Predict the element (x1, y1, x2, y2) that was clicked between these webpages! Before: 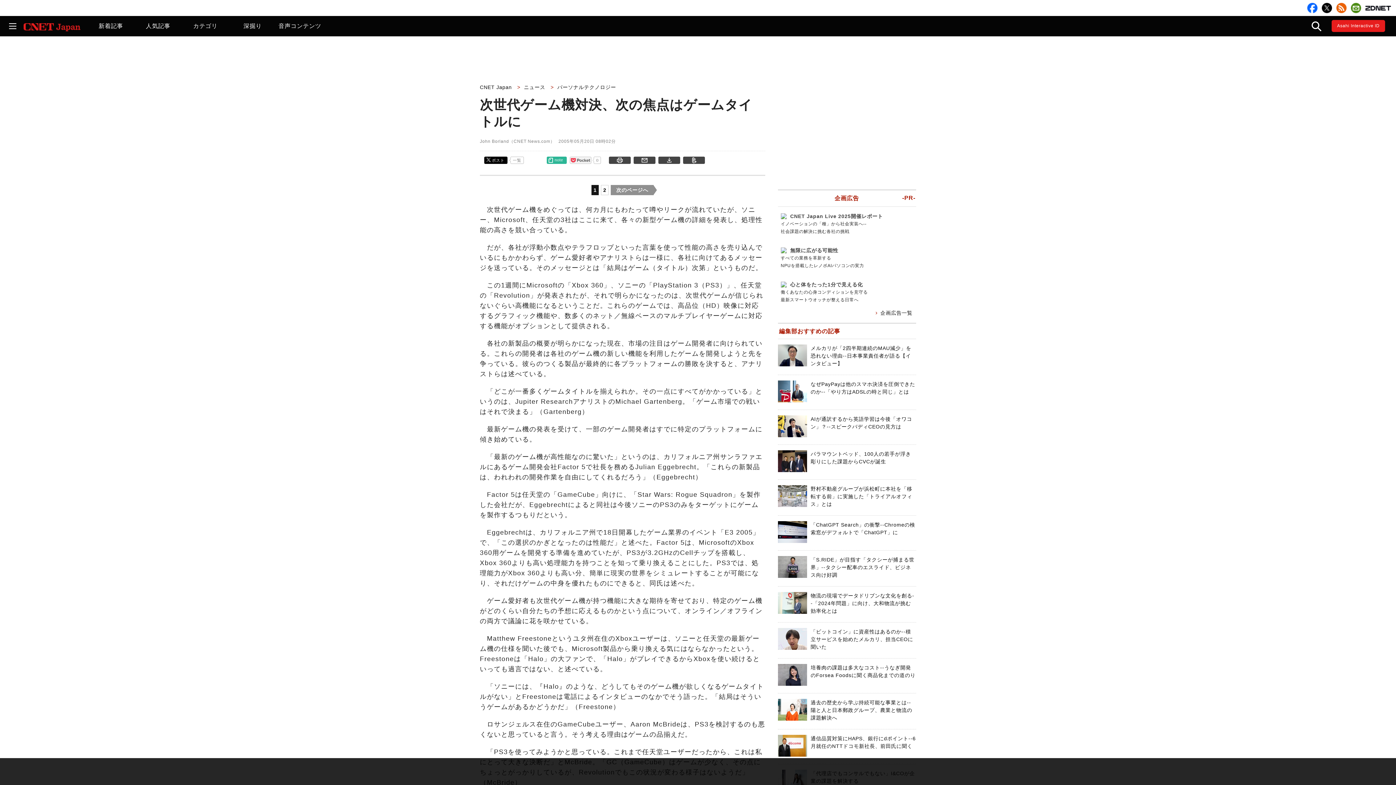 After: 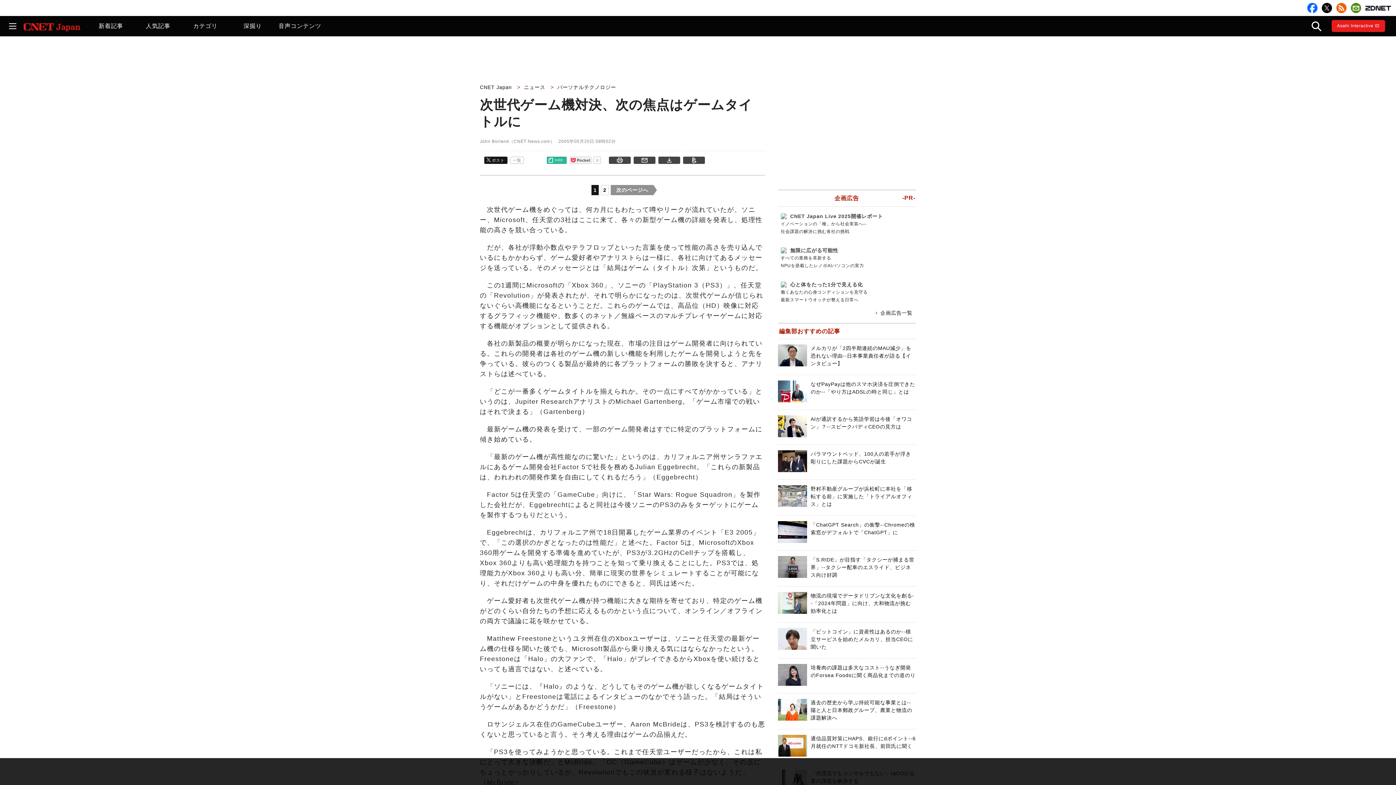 Action: label: ポスト bbox: (486, 158, 504, 163)